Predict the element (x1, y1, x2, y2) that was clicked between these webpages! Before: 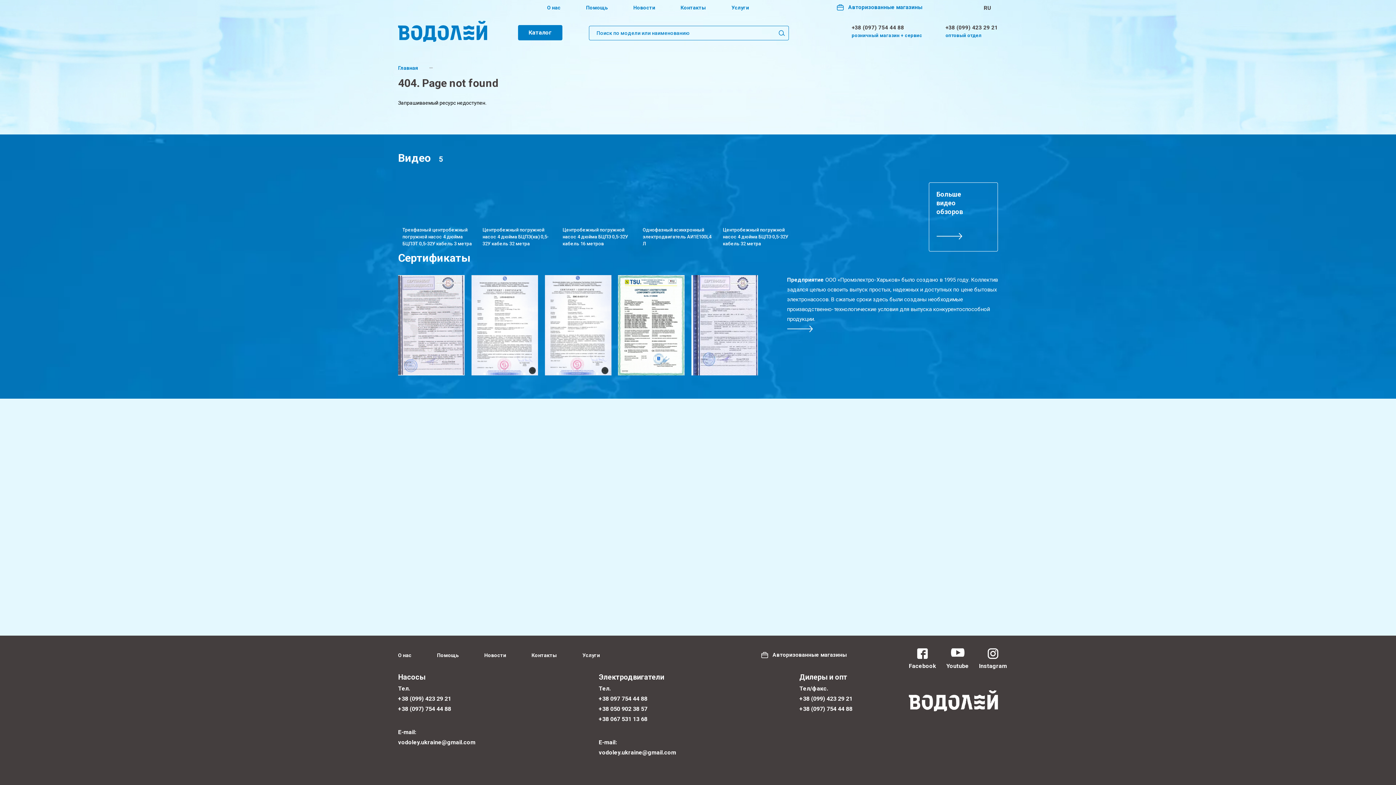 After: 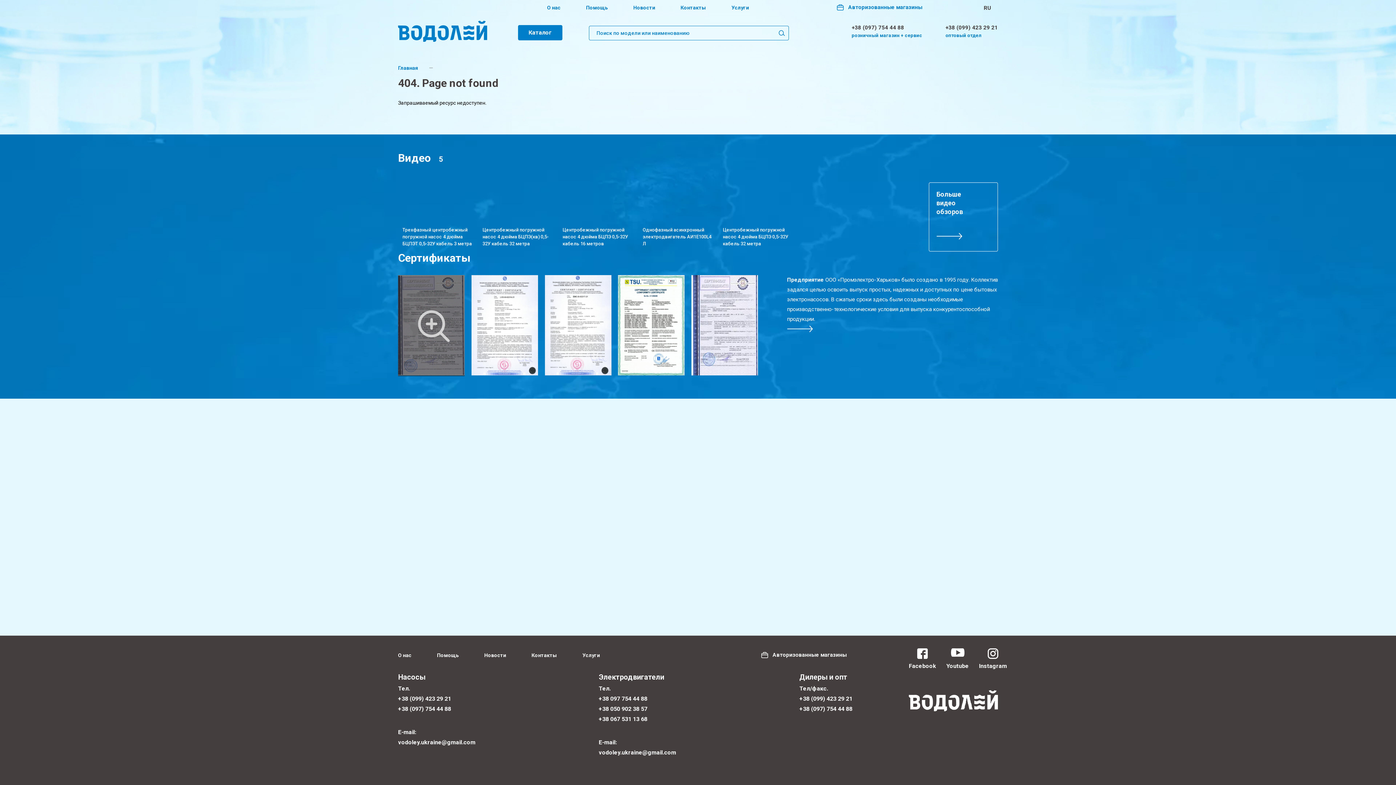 Action: bbox: (398, 275, 464, 376)